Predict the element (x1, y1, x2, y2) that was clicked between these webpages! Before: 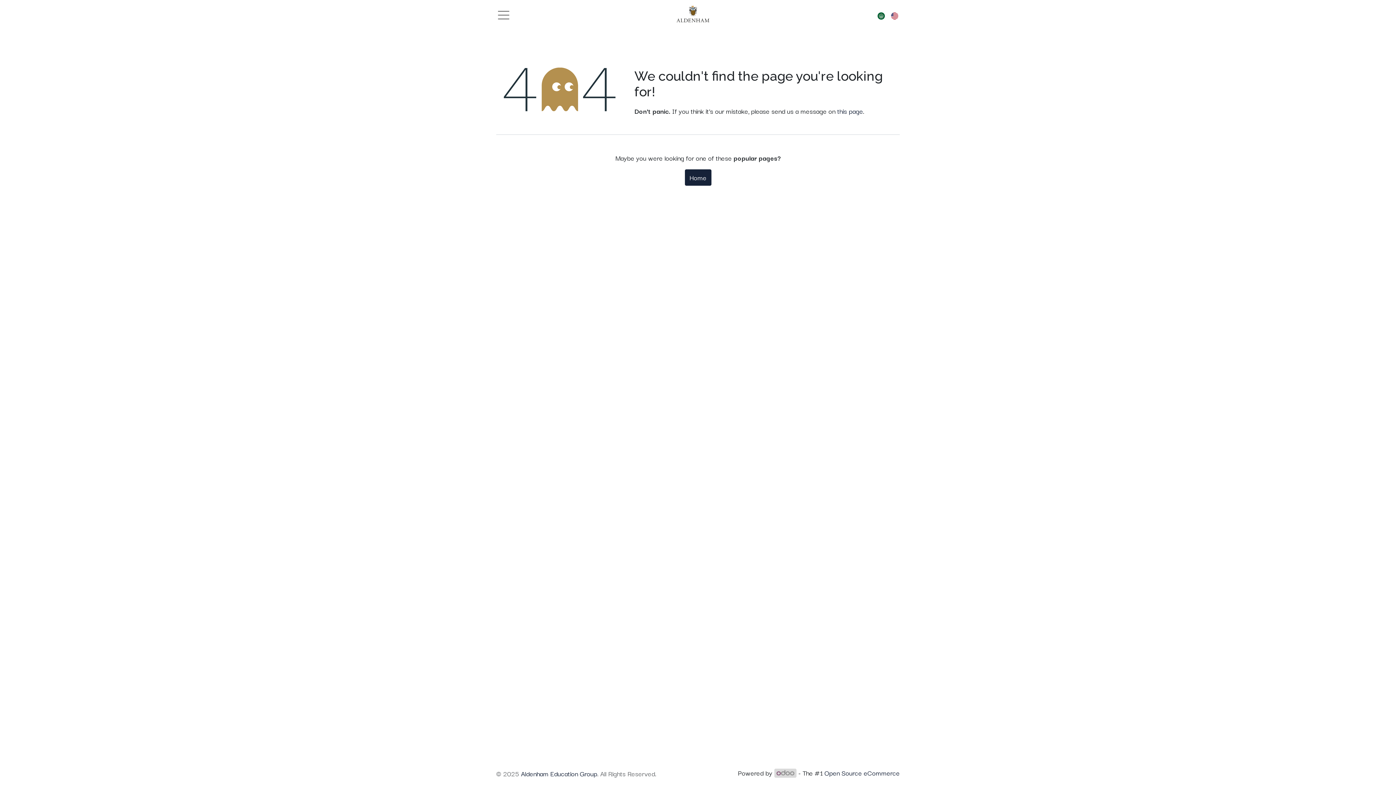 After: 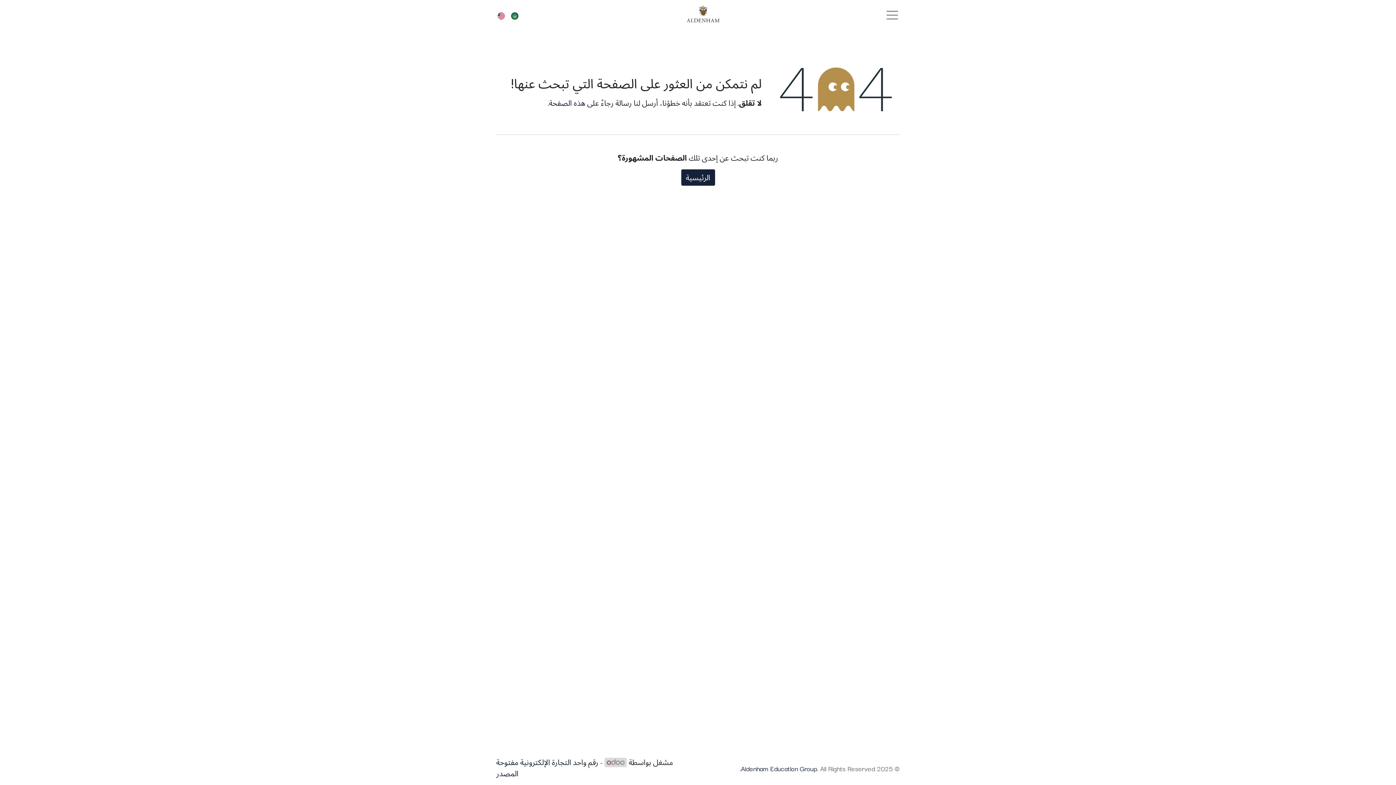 Action: bbox: (877, 8, 886, 21)